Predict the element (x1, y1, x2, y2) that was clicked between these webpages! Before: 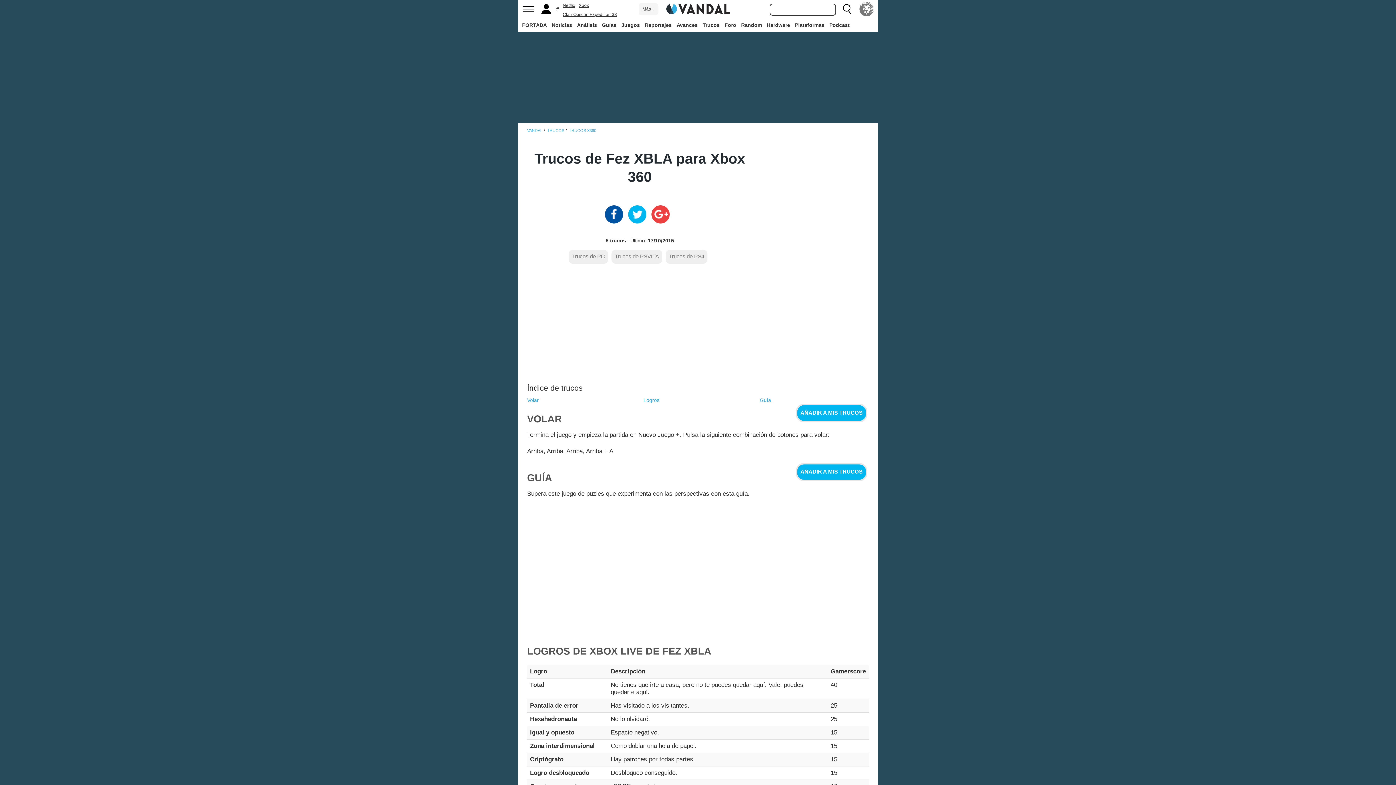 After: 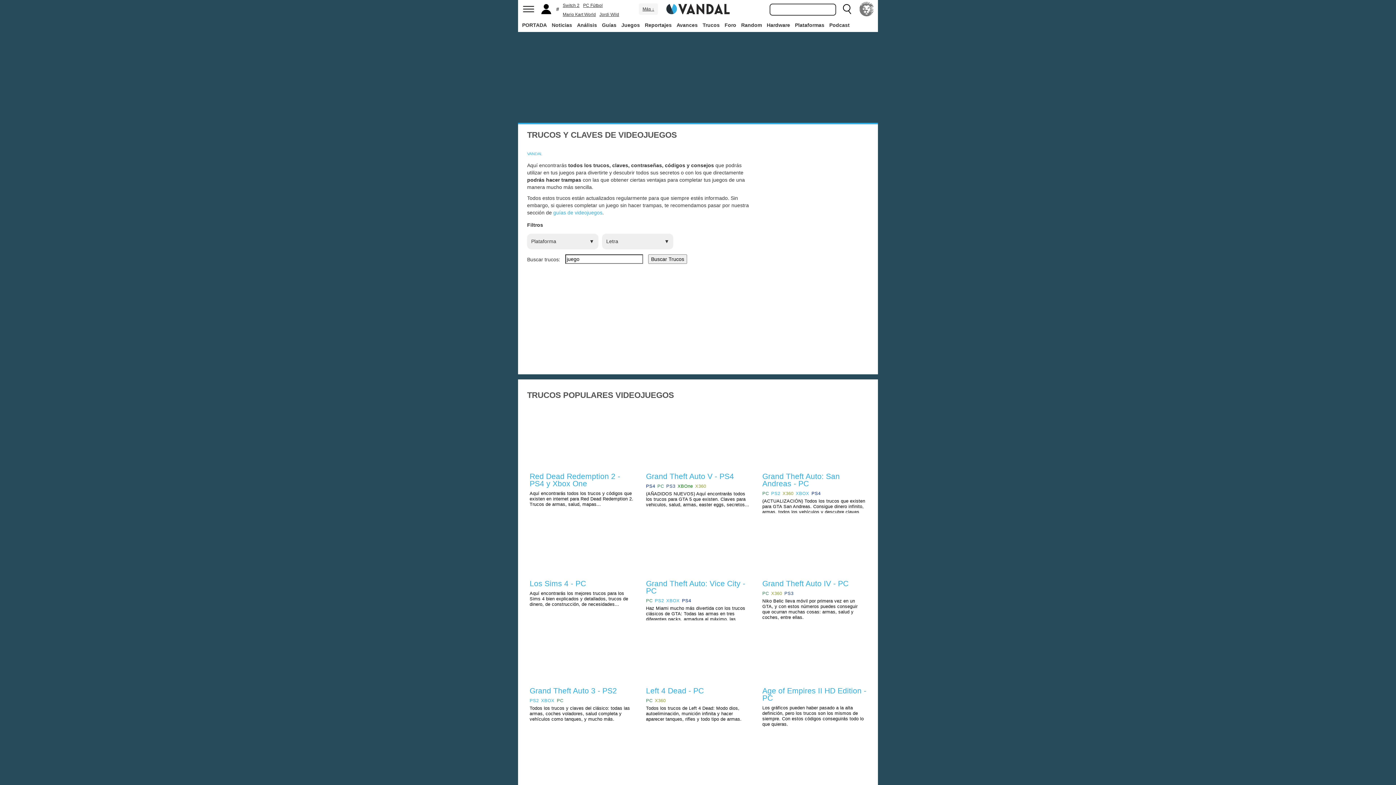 Action: label: TRUCOS bbox: (547, 128, 564, 132)